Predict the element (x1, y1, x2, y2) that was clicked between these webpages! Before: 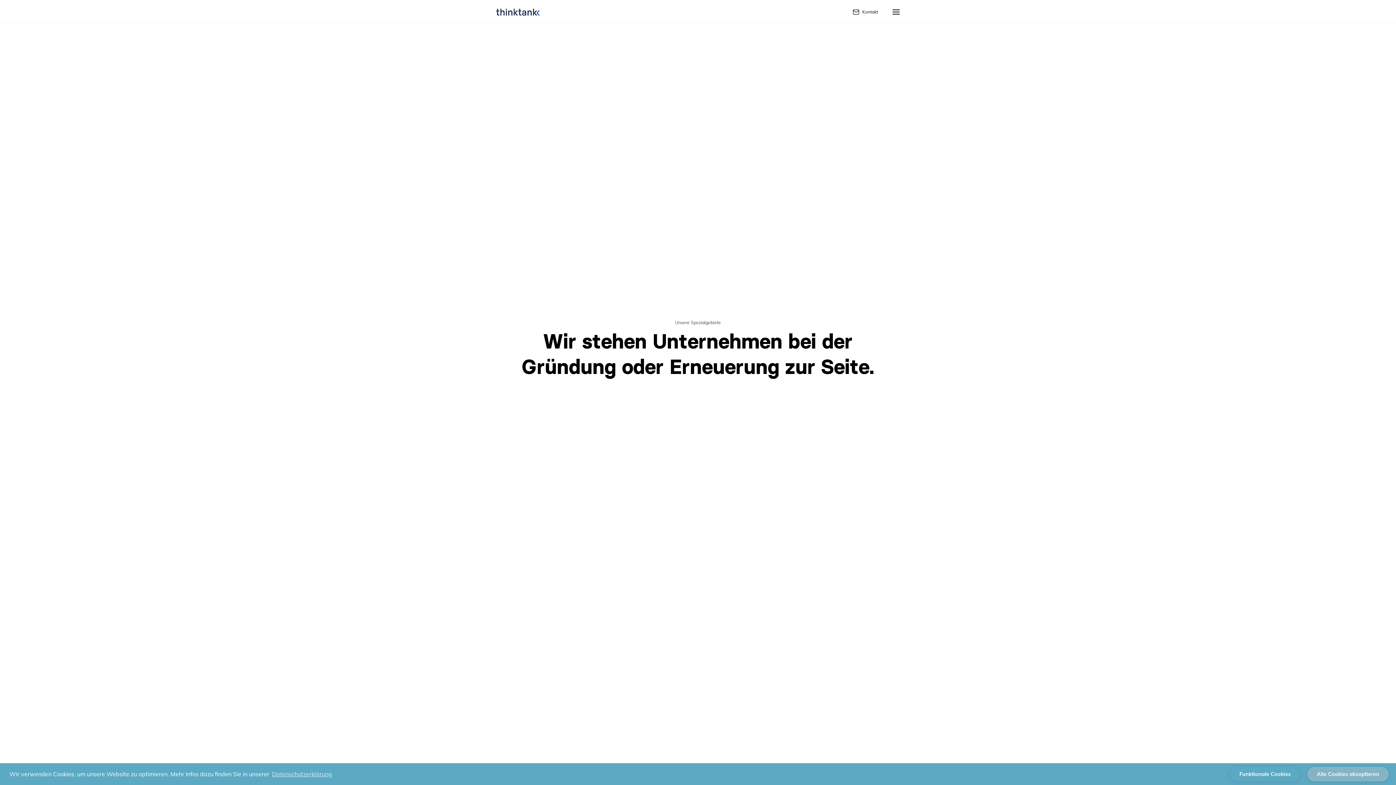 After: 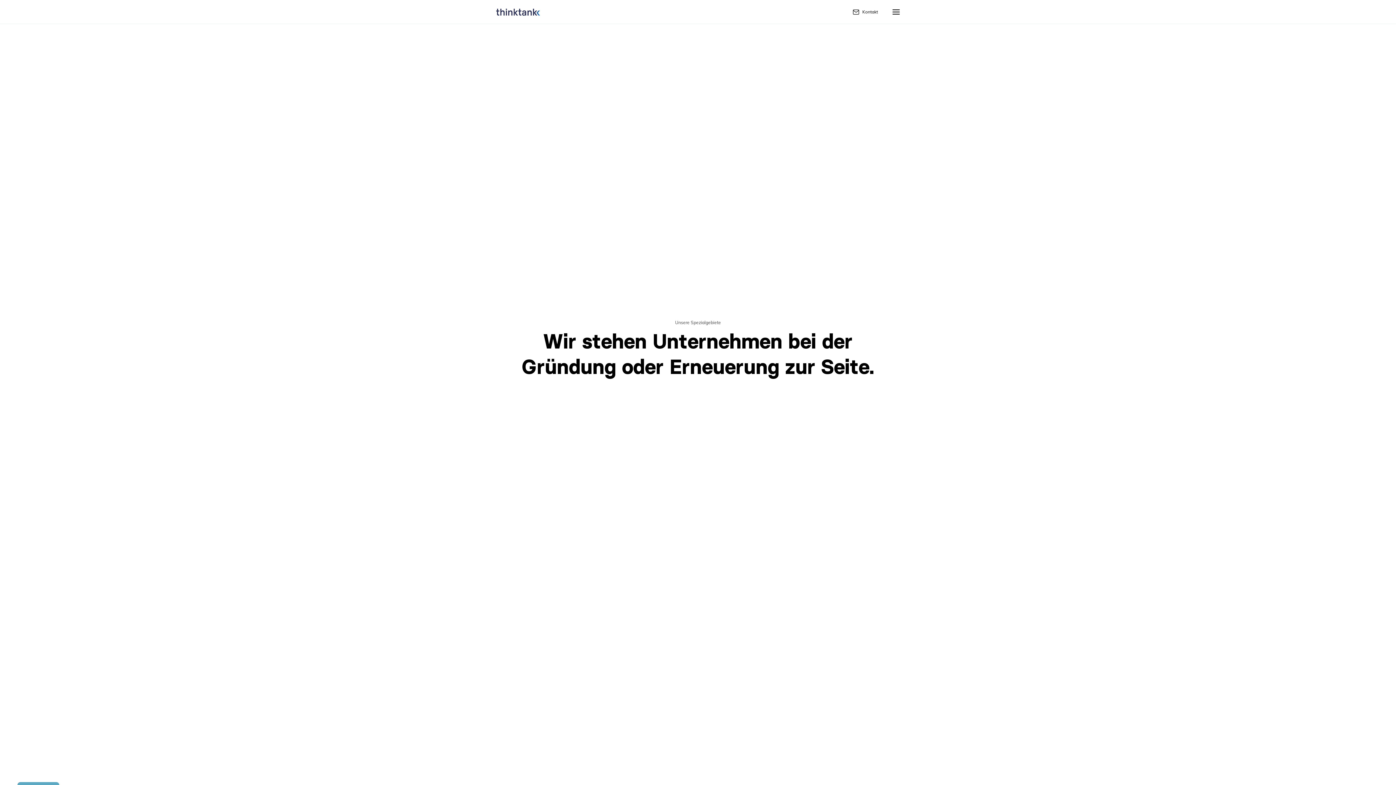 Action: label: Alle Cookies akzeptieren bbox: (1307, 767, 1389, 781)